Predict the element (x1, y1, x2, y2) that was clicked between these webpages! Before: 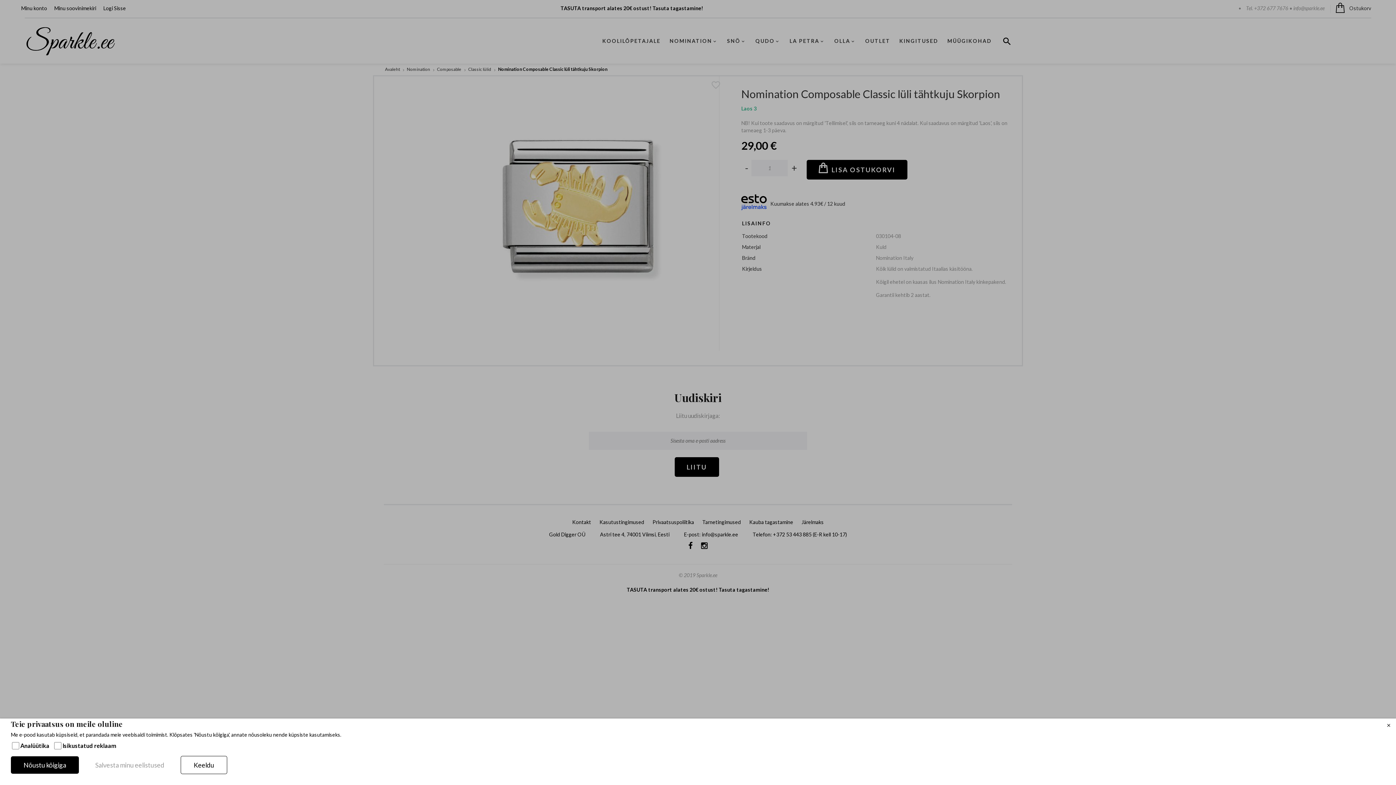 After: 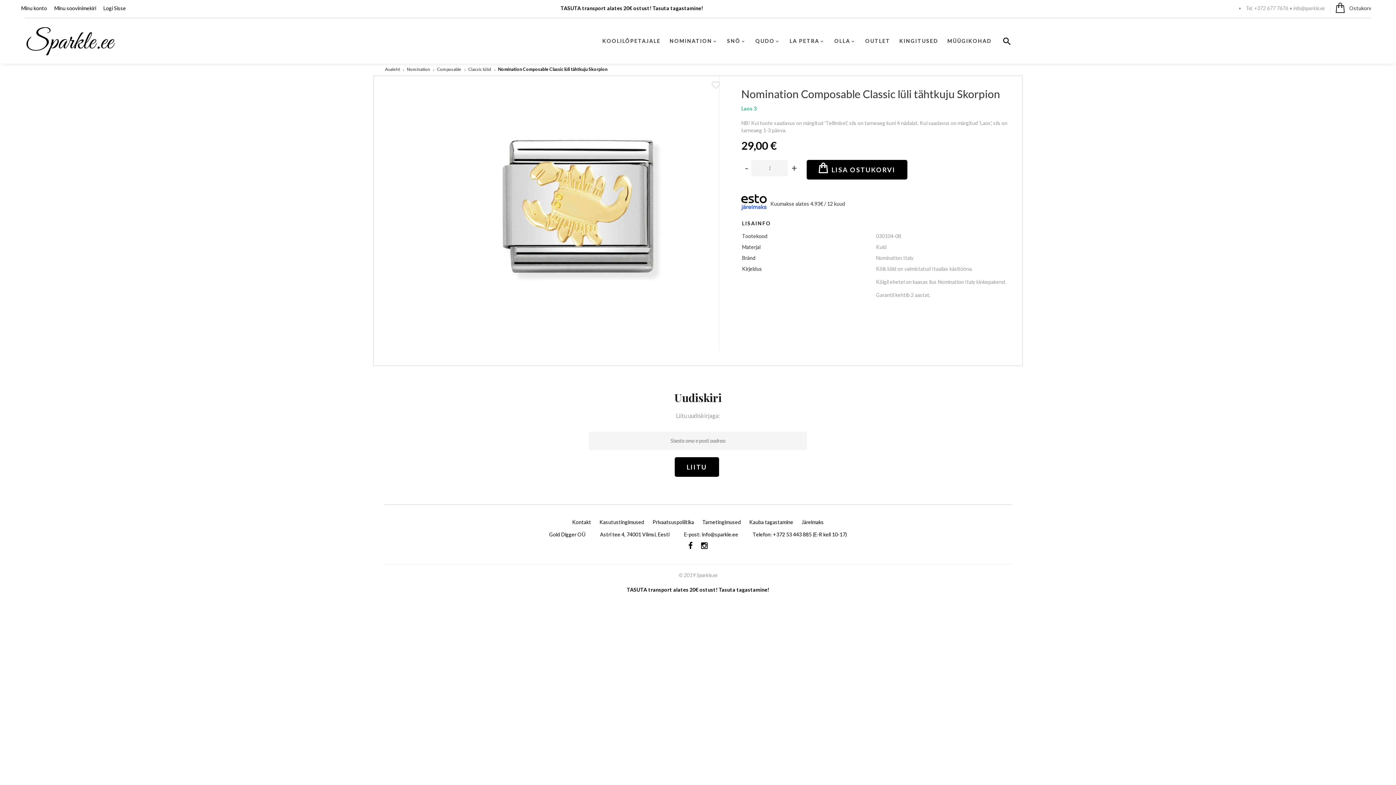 Action: label: Keeldu bbox: (180, 756, 227, 774)